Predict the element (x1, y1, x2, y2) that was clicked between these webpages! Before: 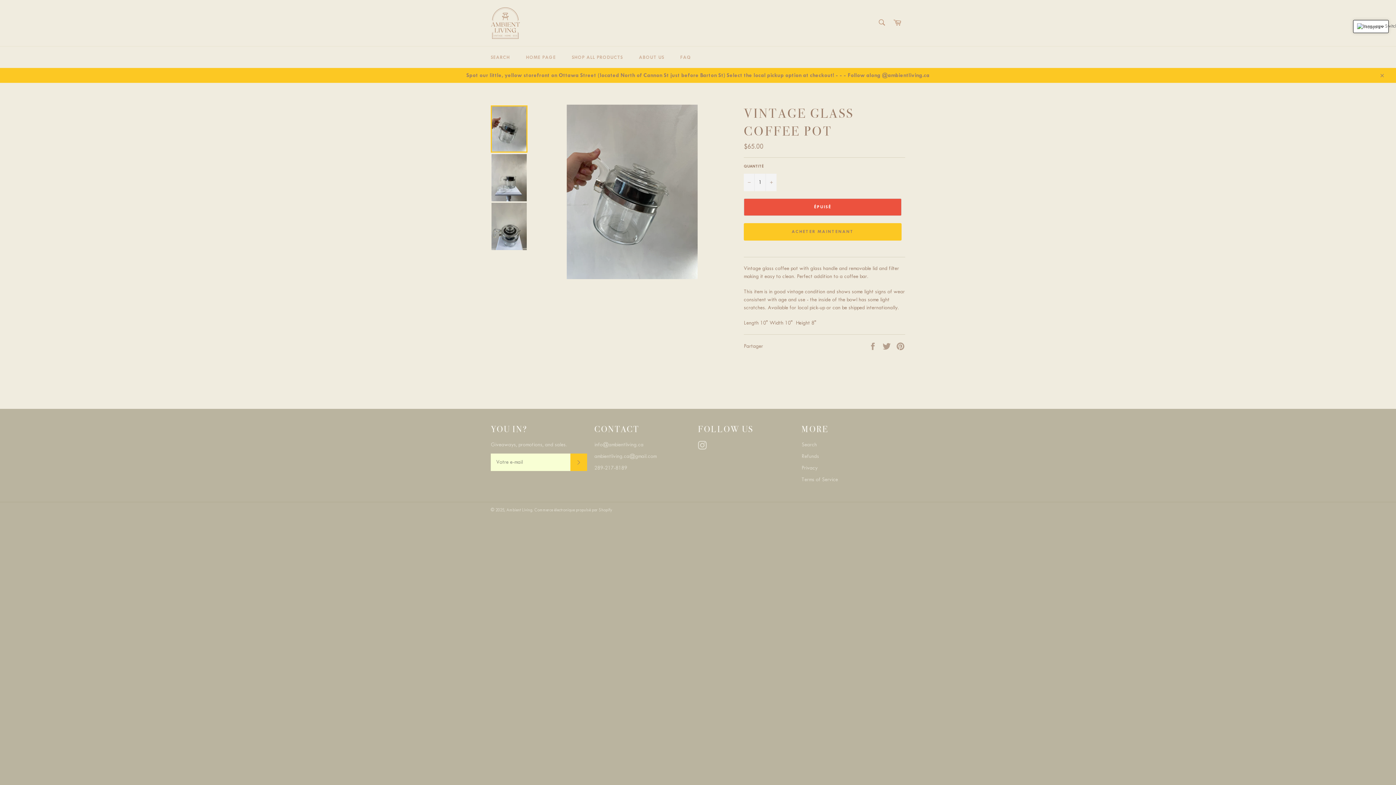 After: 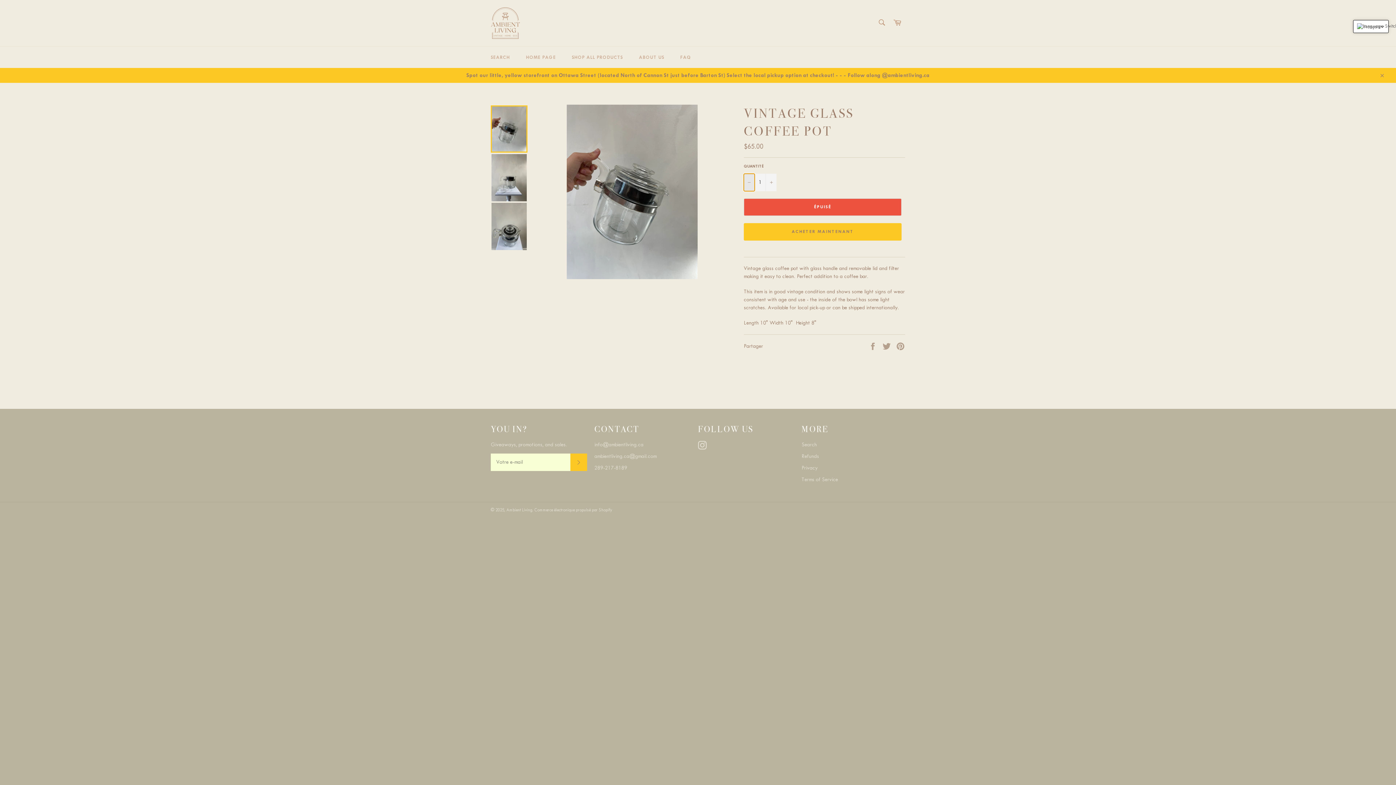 Action: label: Réduire la quantité de l'article de un bbox: (744, 173, 754, 191)